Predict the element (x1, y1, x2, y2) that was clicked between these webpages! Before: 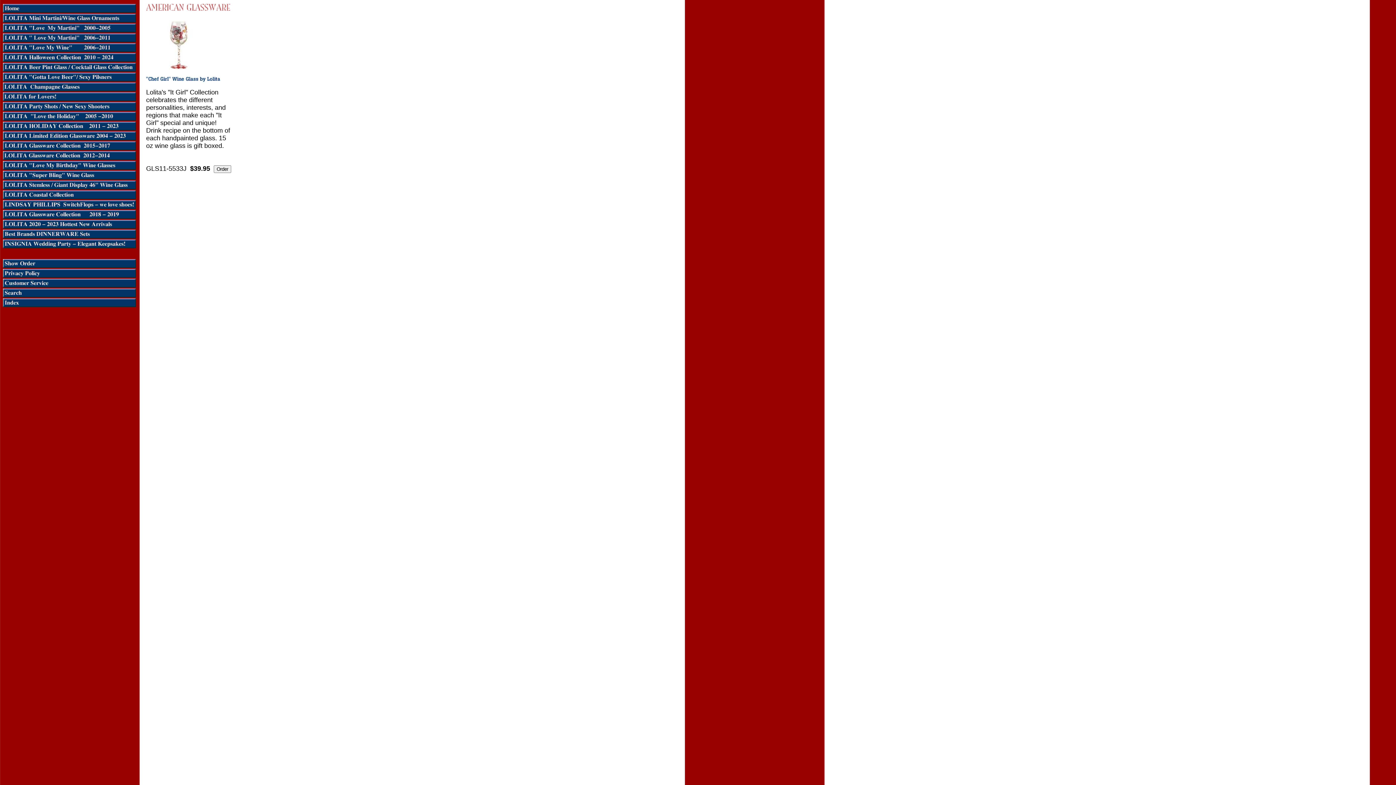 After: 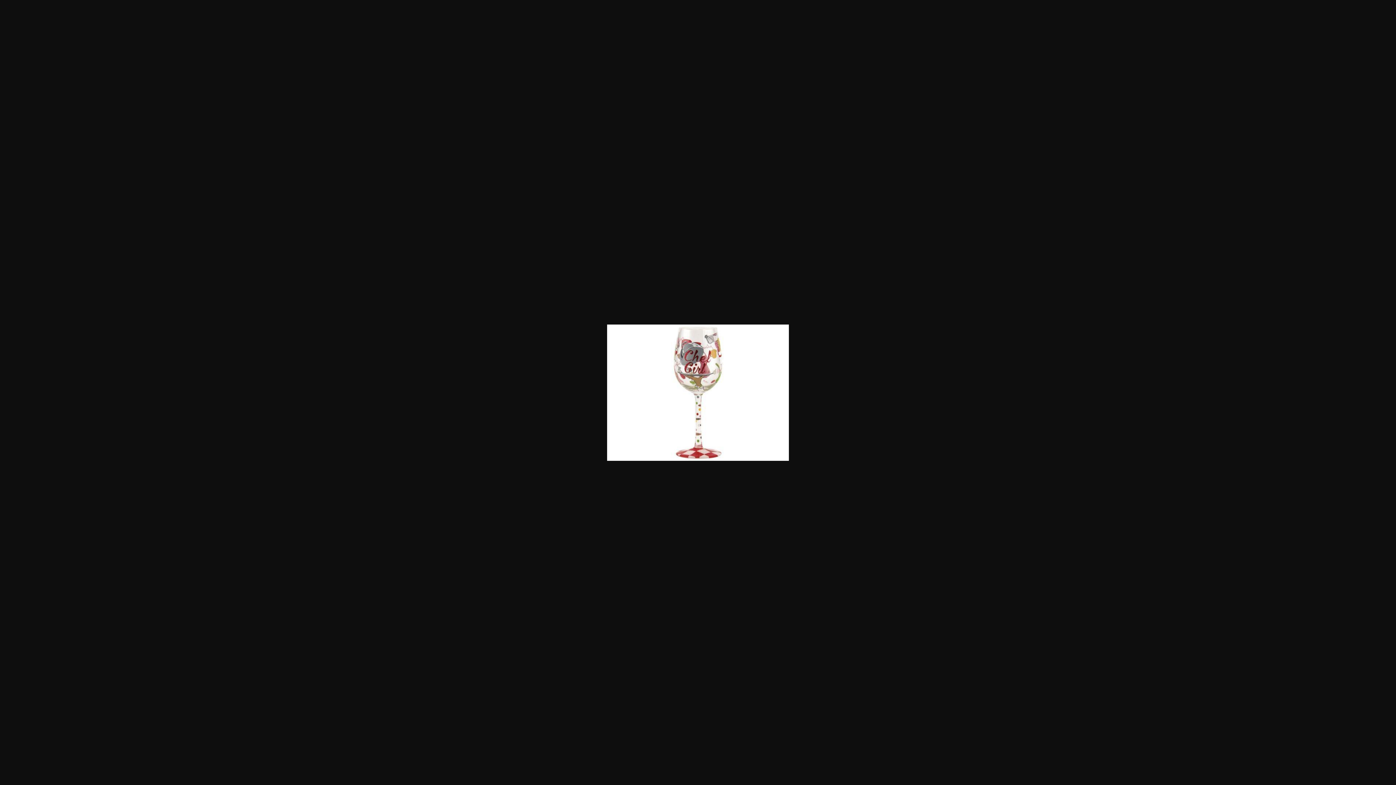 Action: bbox: (146, 64, 211, 70)